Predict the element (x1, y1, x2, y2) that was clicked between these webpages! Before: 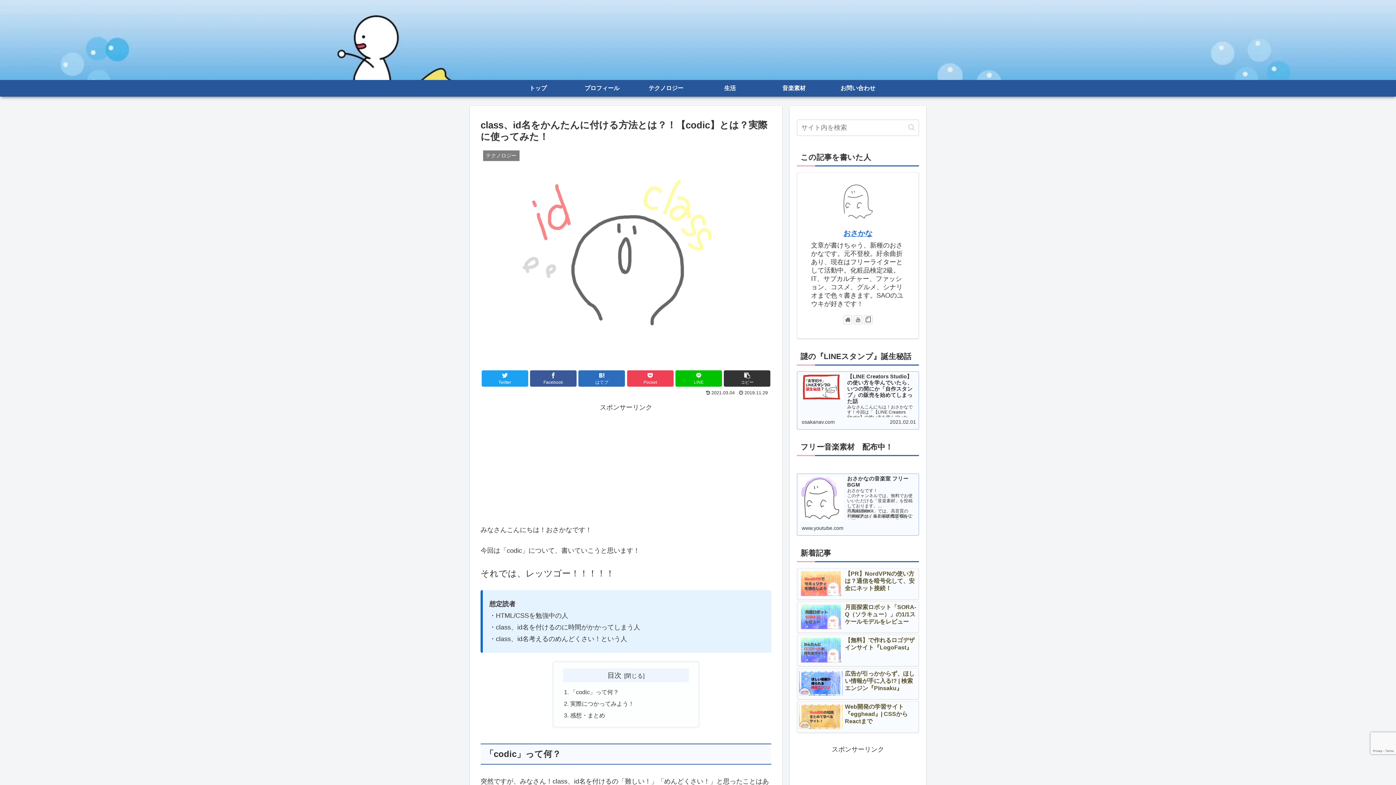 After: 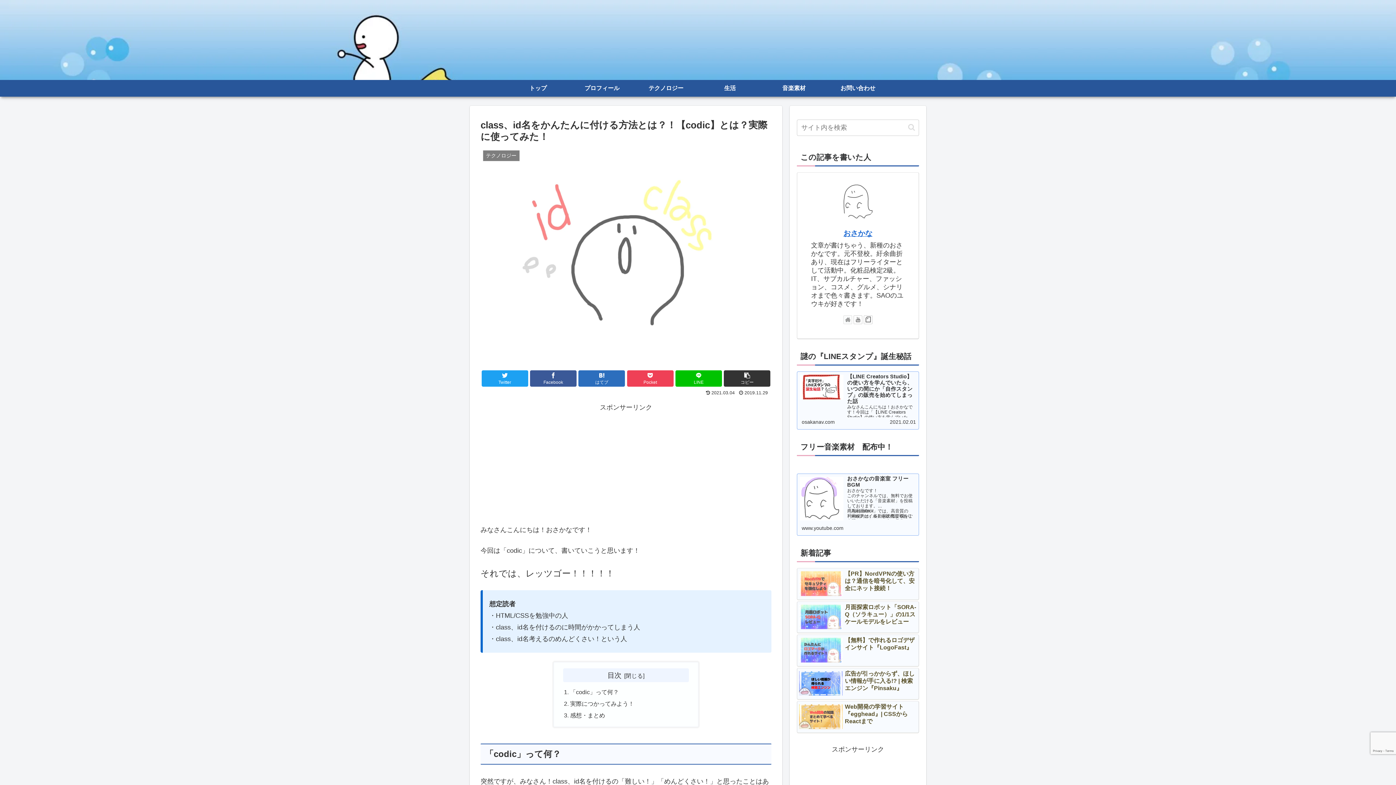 Action: bbox: (843, 315, 852, 324)